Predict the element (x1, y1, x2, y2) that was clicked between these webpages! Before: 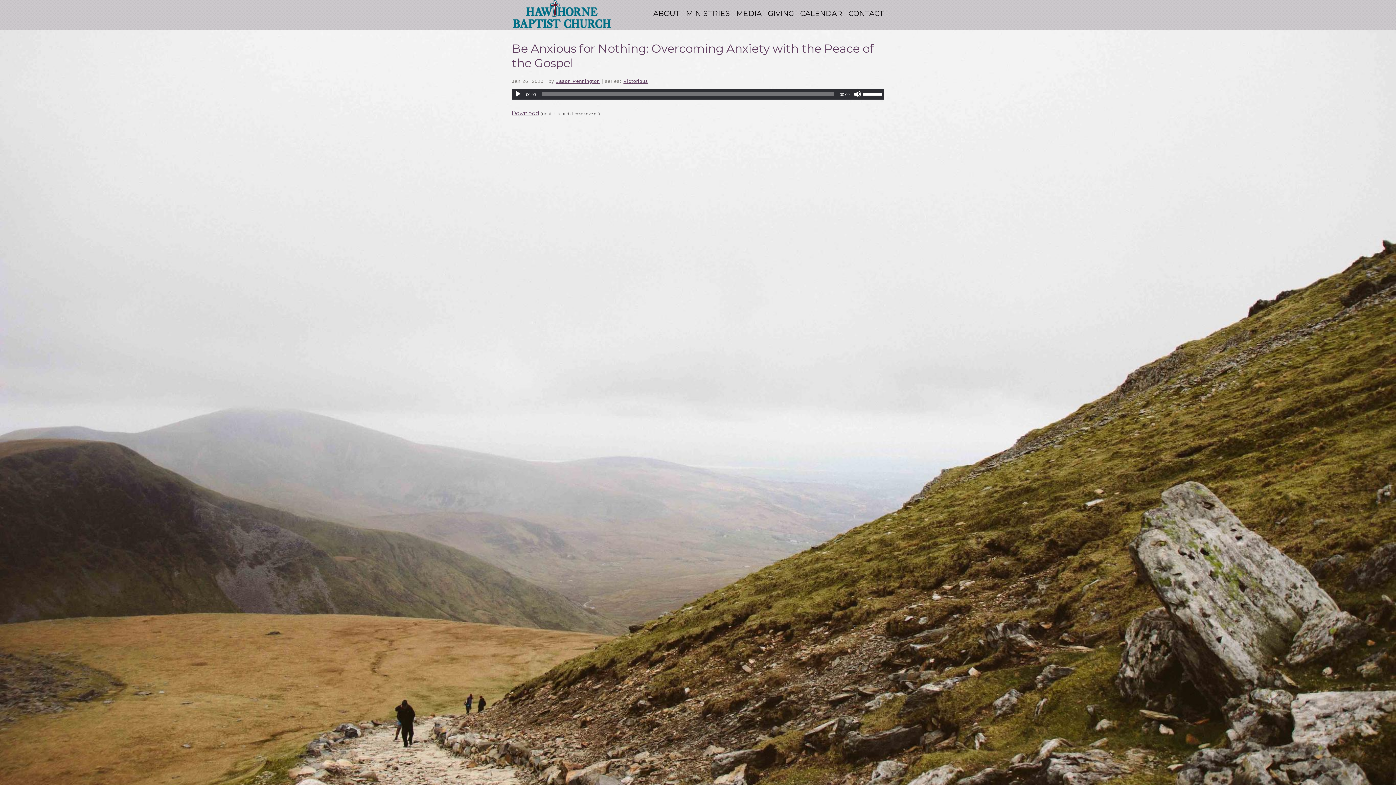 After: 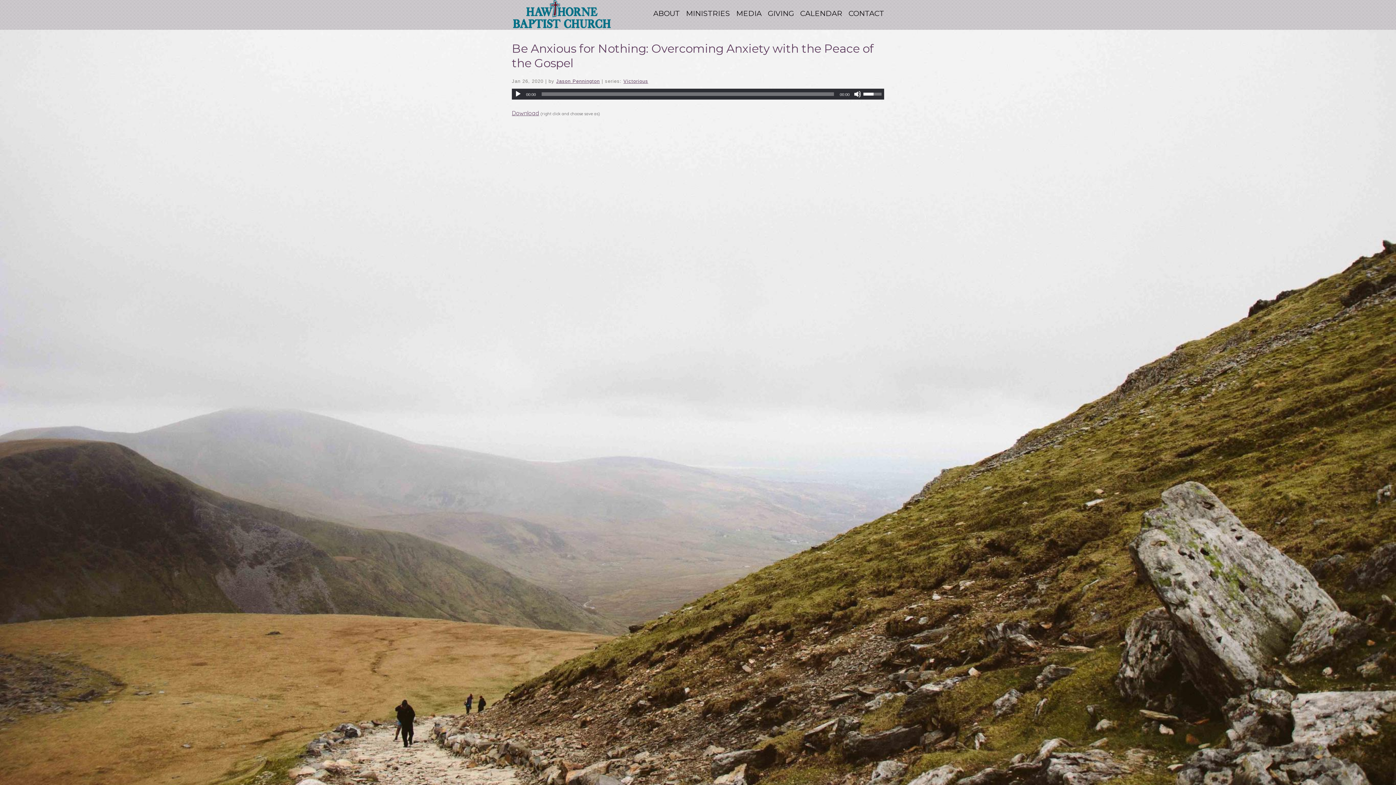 Action: bbox: (863, 86, 884, 100) label: Volume Slider